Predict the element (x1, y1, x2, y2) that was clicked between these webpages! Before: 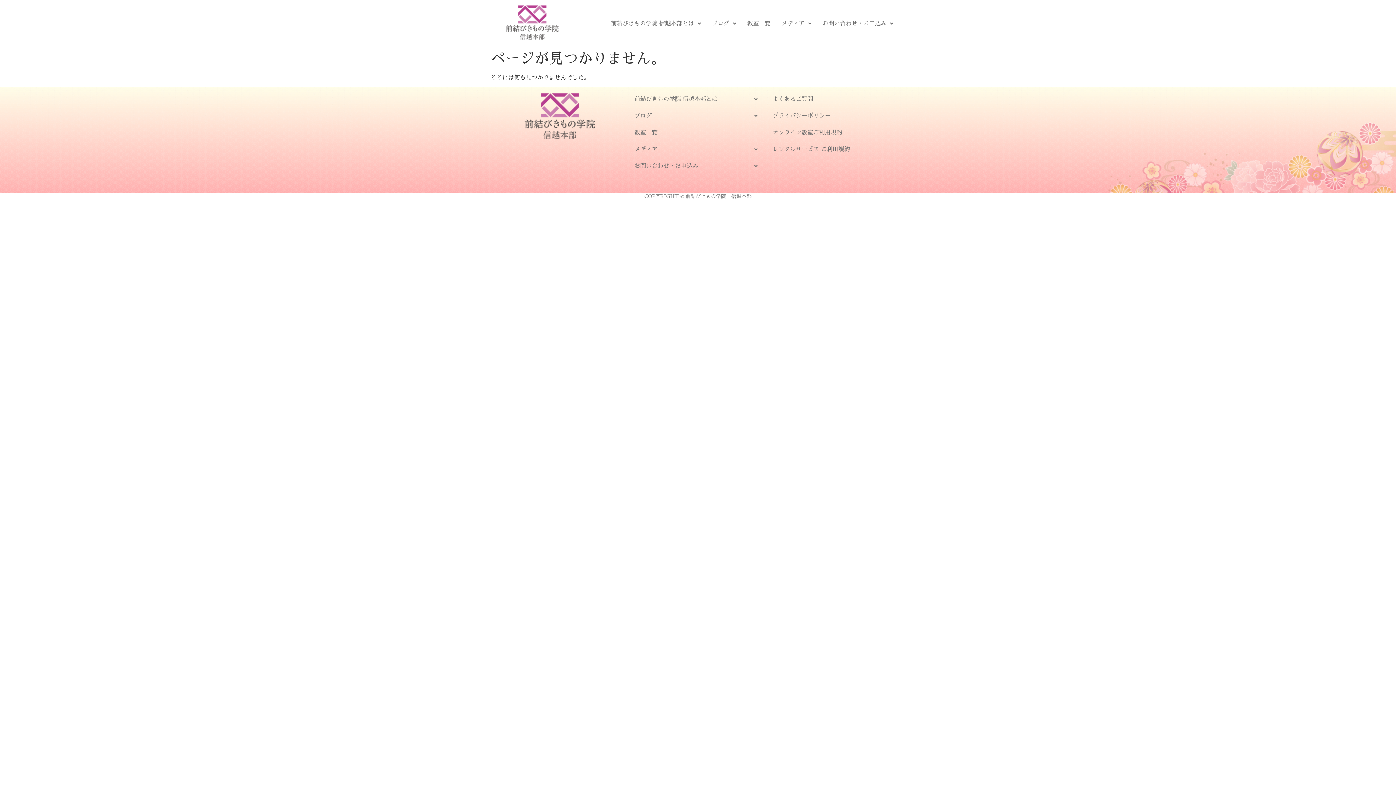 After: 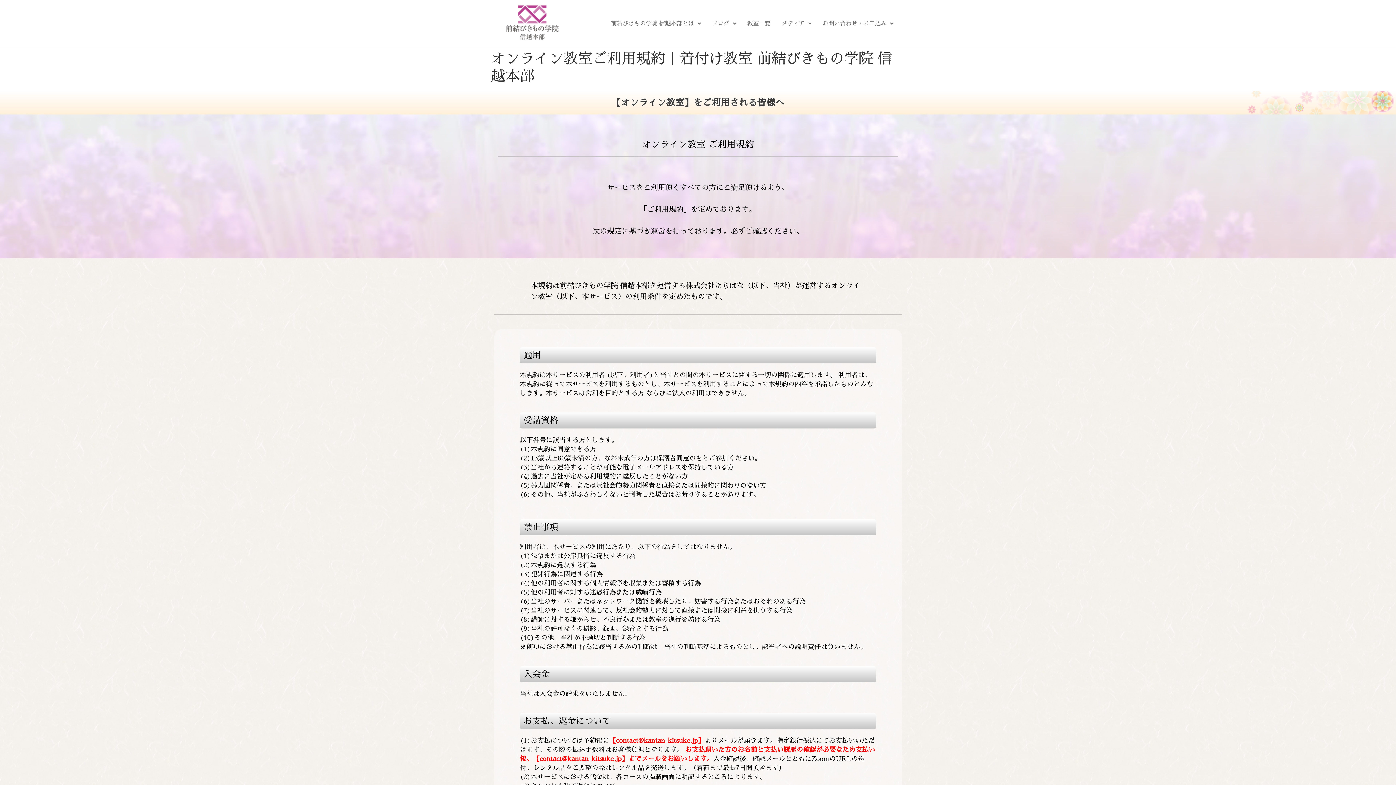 Action: bbox: (767, 124, 905, 141) label: オンライン教室ご利用規約